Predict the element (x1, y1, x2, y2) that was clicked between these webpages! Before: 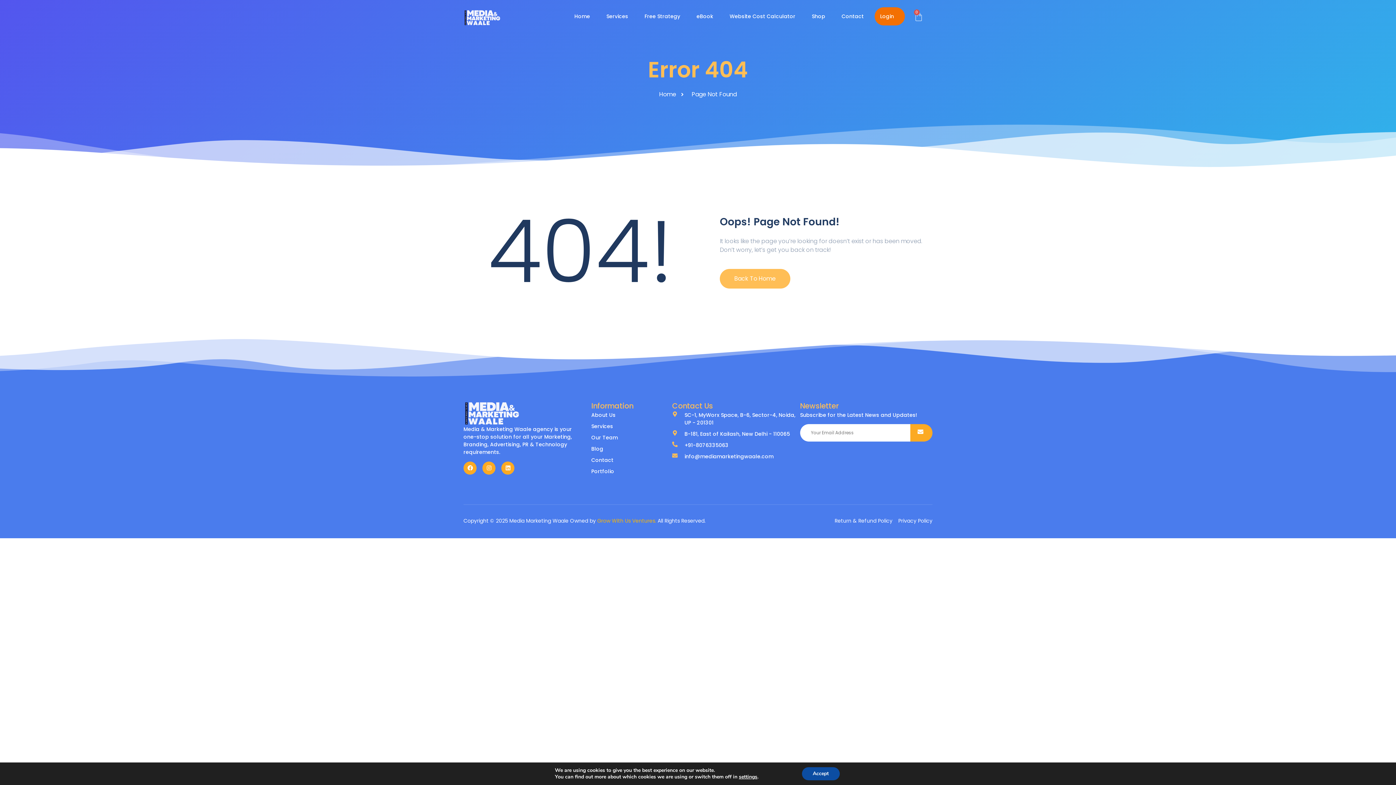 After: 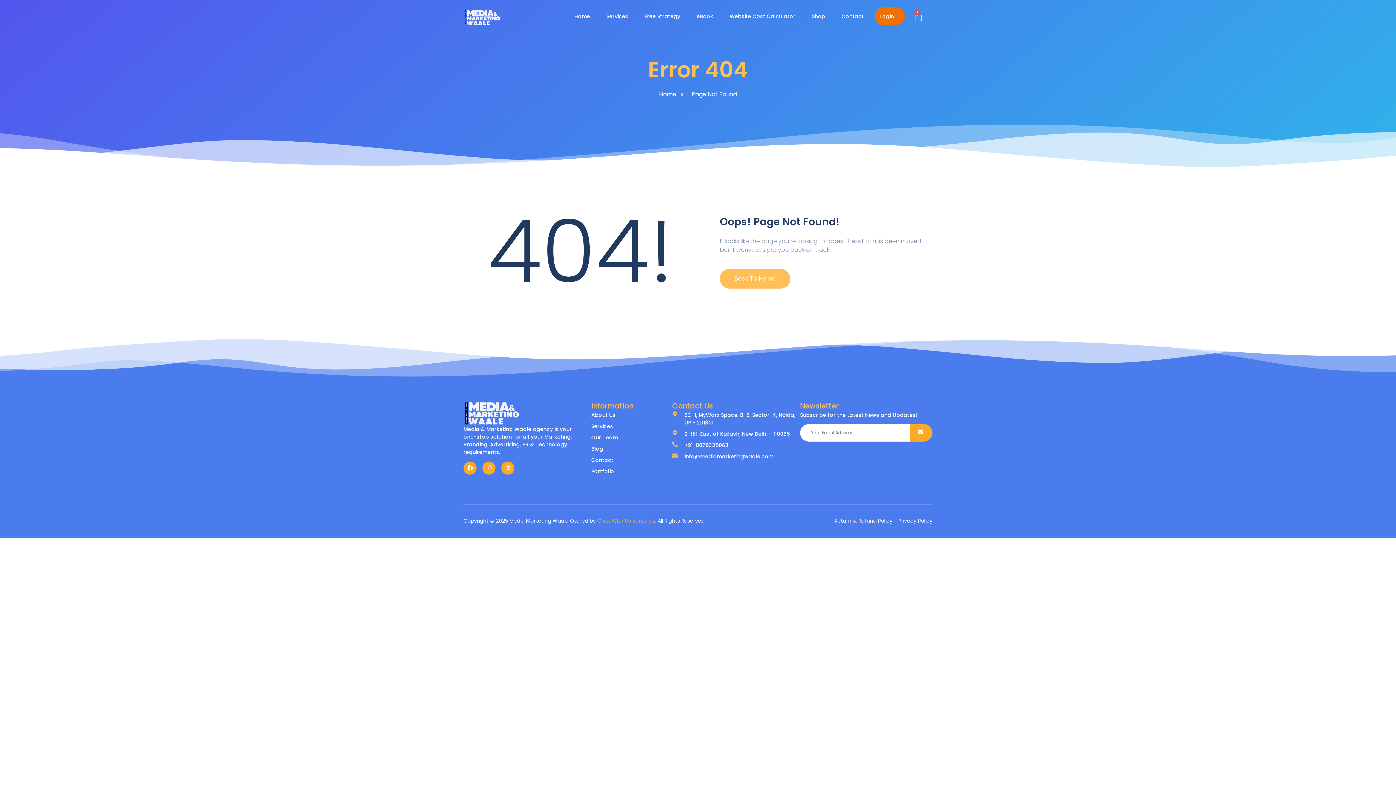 Action: bbox: (802, 767, 839, 780) label: Accept